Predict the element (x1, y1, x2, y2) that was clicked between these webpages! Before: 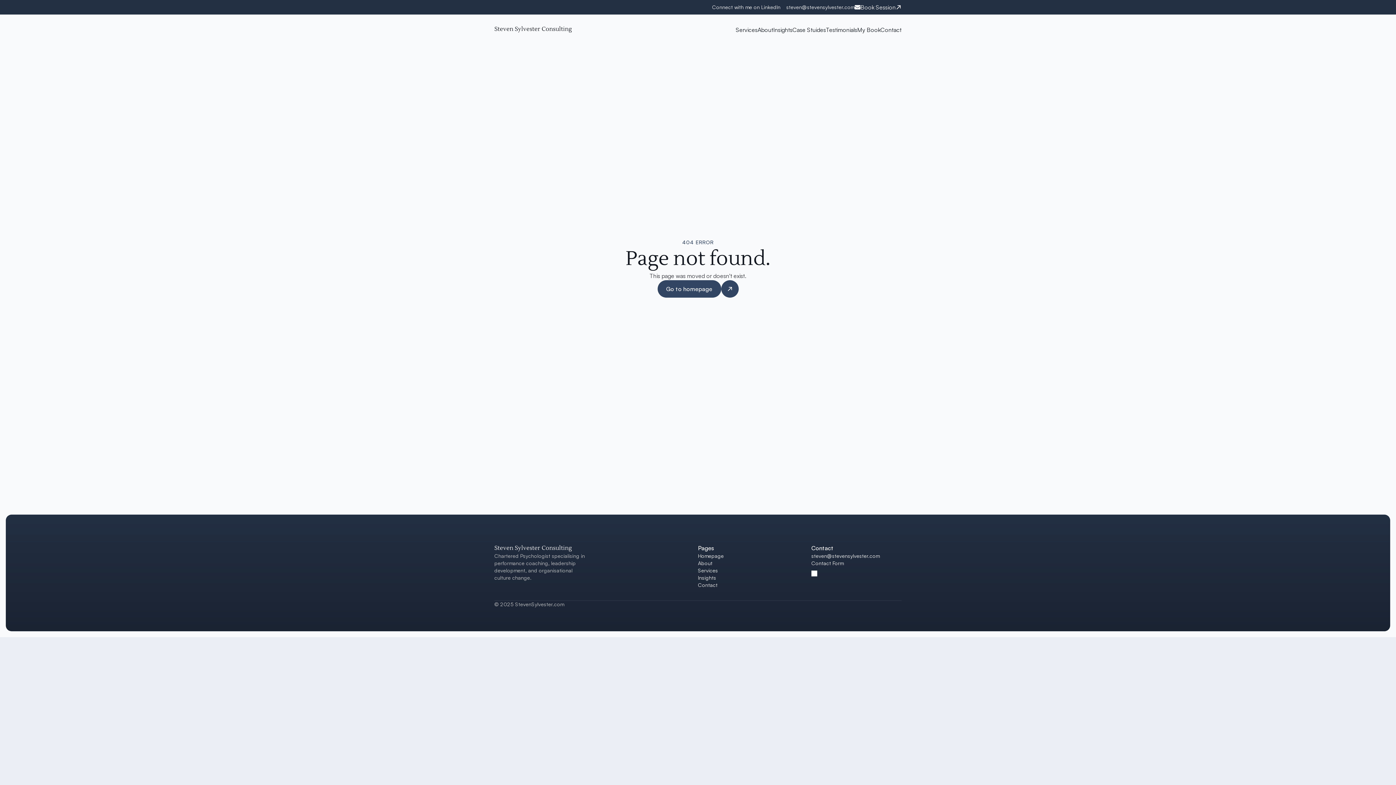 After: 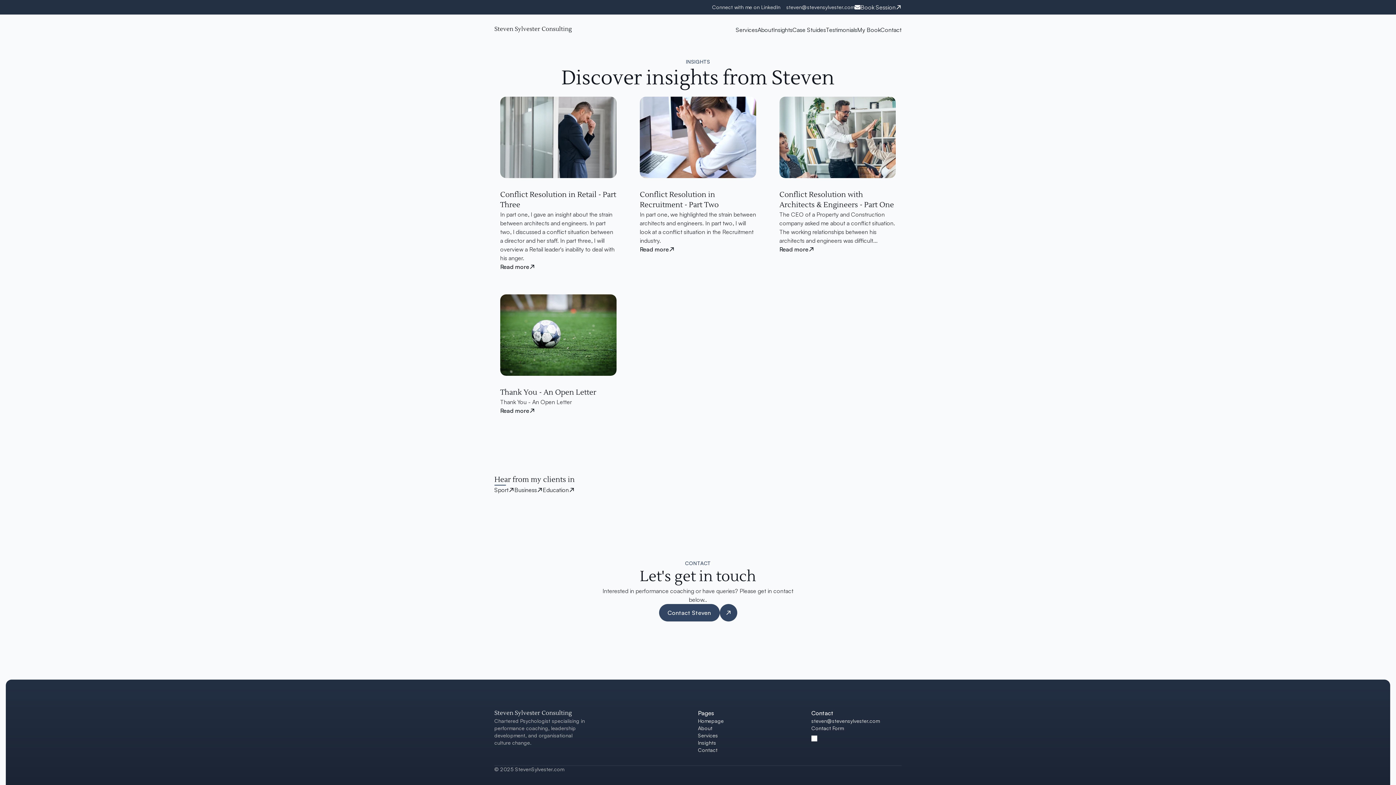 Action: bbox: (773, 23, 792, 34) label: Insights